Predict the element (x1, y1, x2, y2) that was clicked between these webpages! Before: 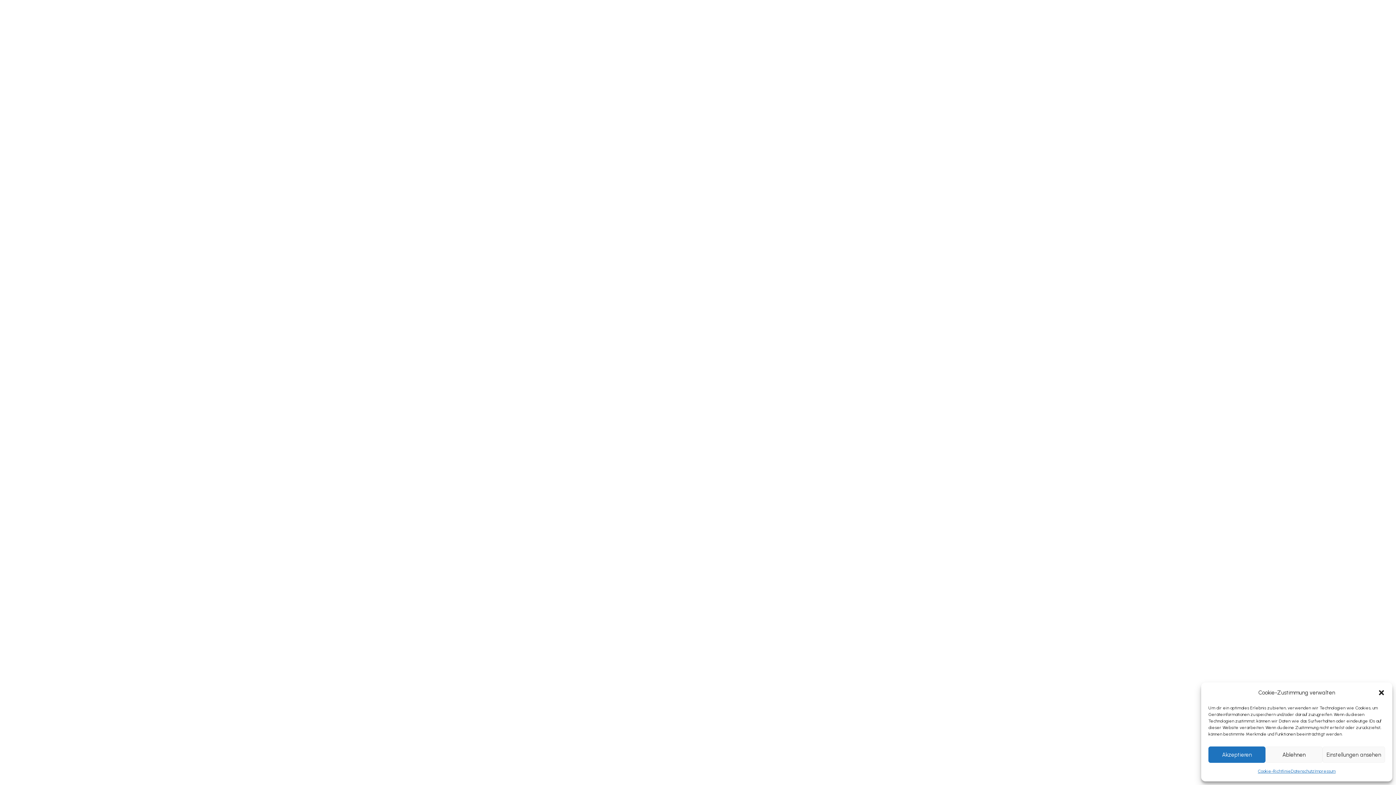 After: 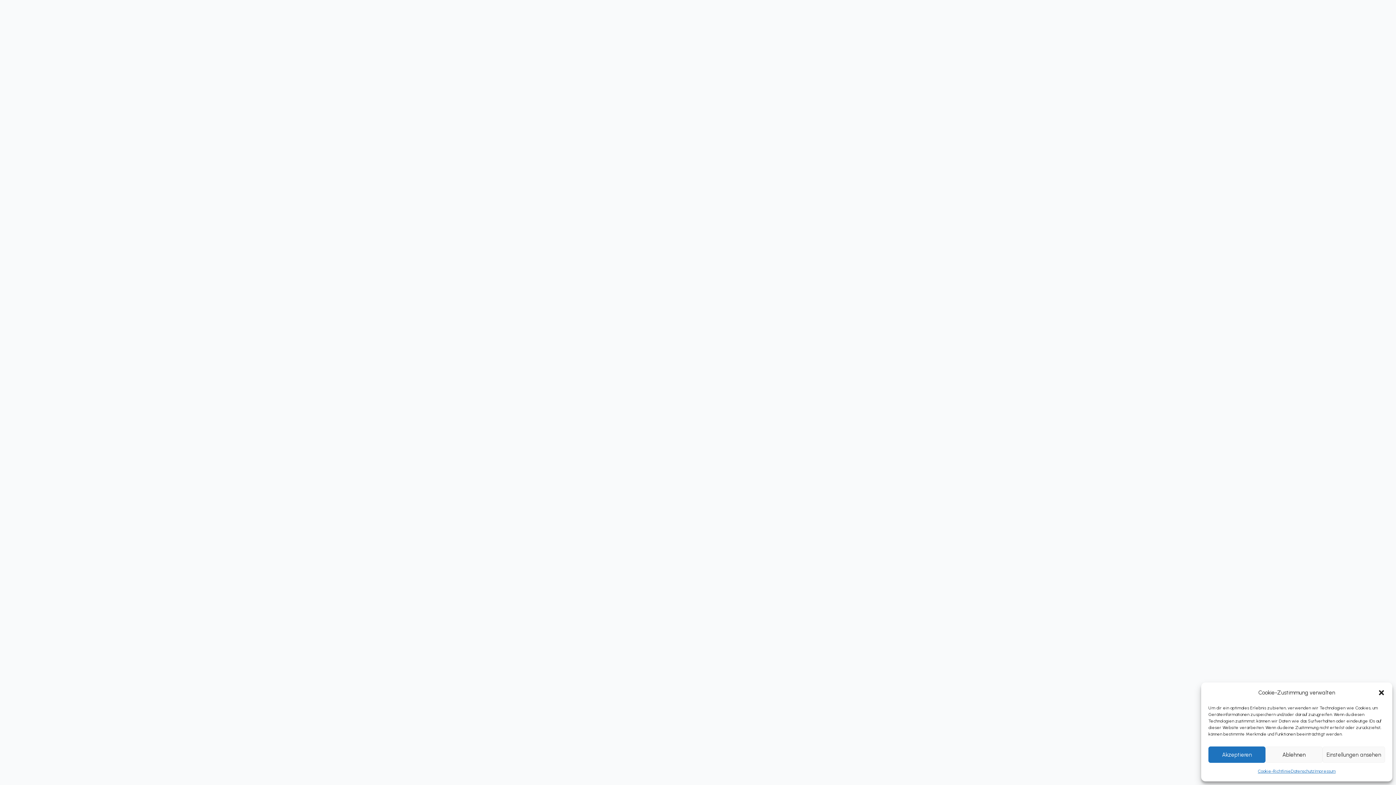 Action: bbox: (1258, 766, 1291, 776) label: Cookie-Richtlinie